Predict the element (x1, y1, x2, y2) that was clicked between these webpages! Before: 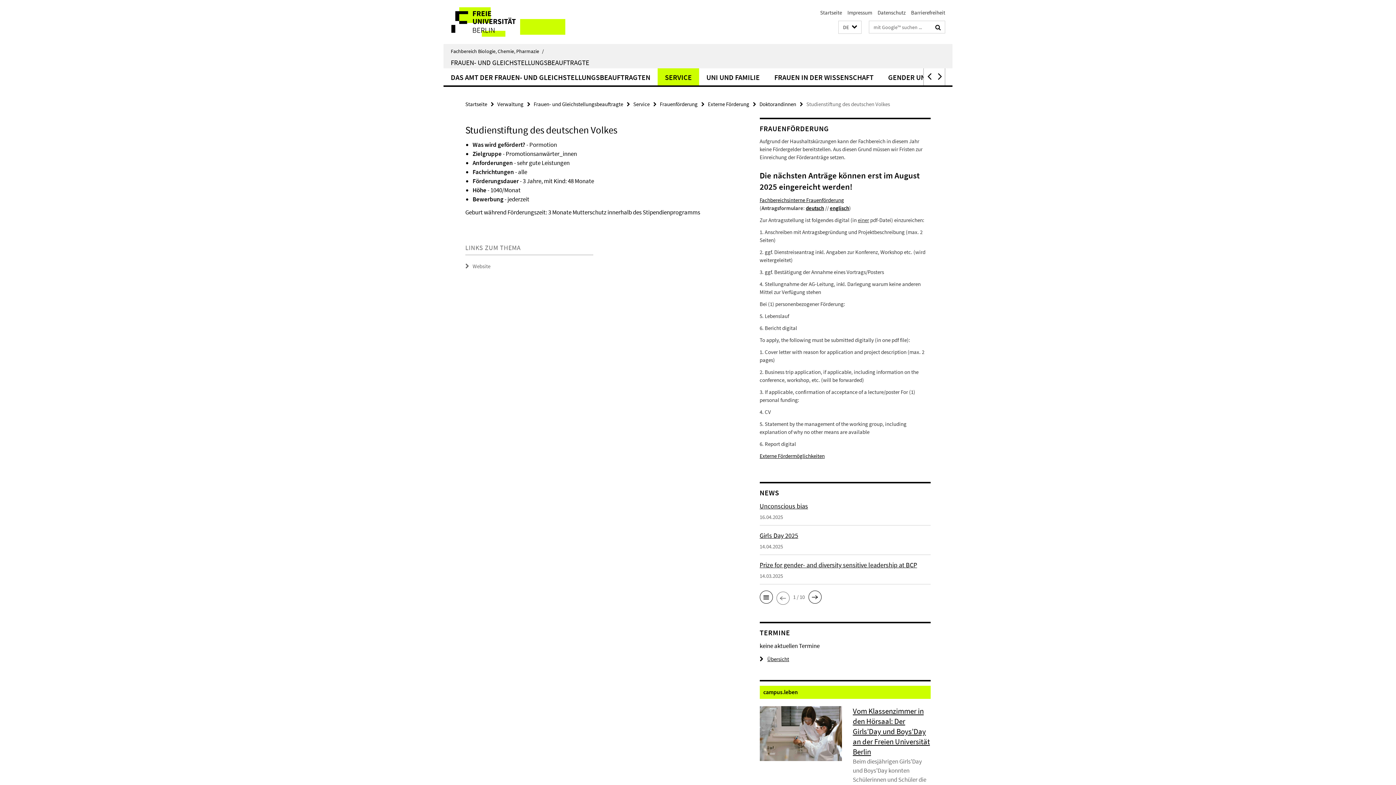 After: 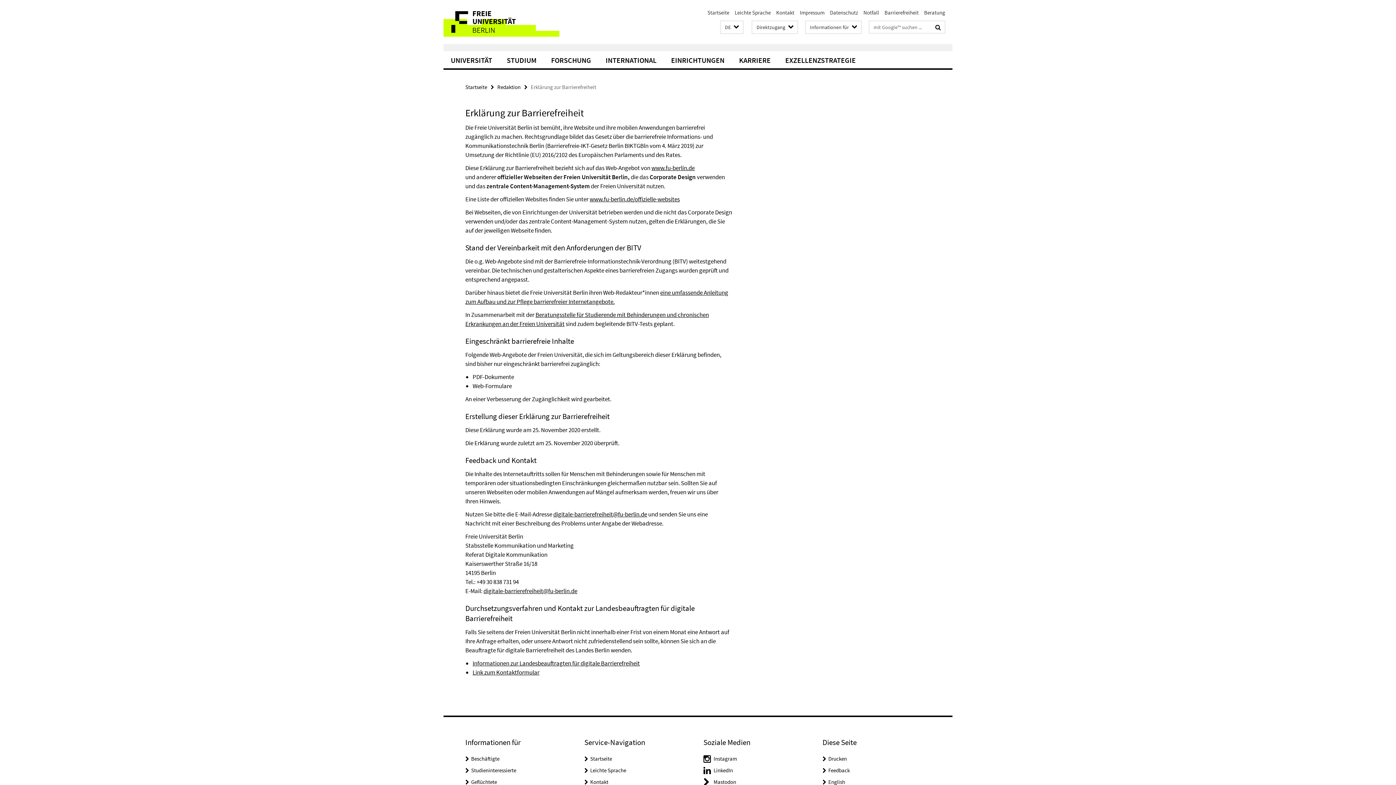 Action: bbox: (911, 9, 945, 16) label: Barrierefreiheit